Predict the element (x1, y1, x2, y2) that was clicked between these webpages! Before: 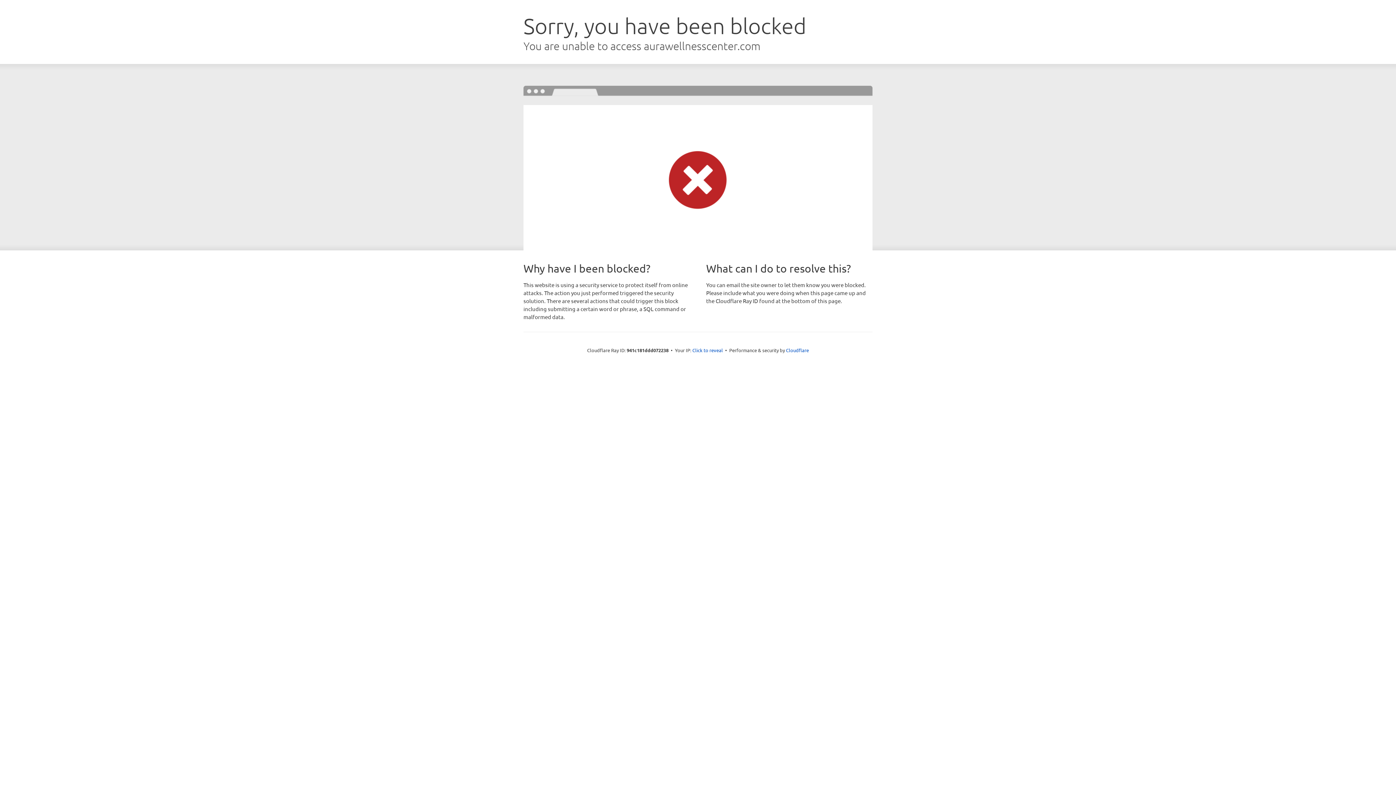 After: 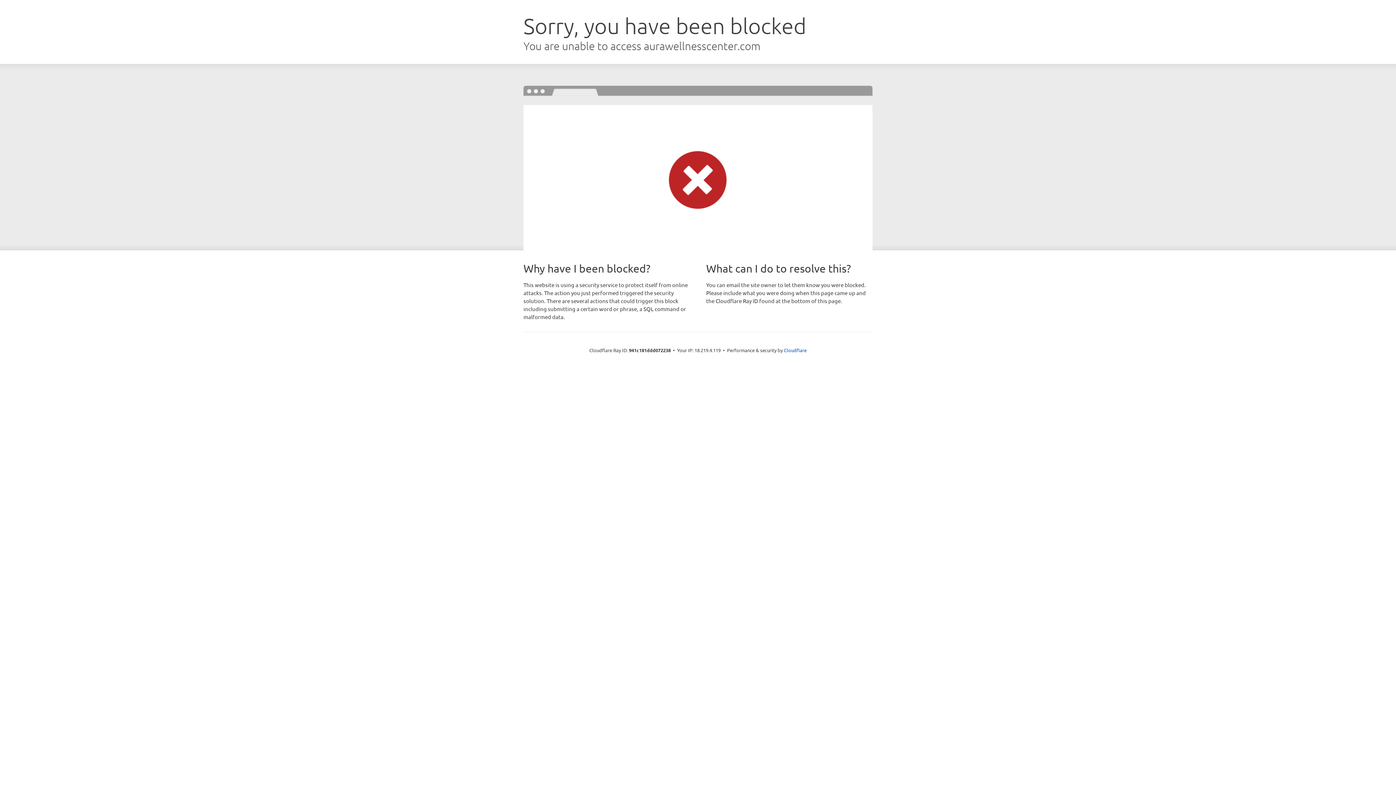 Action: bbox: (692, 346, 723, 353) label: Click to reveal